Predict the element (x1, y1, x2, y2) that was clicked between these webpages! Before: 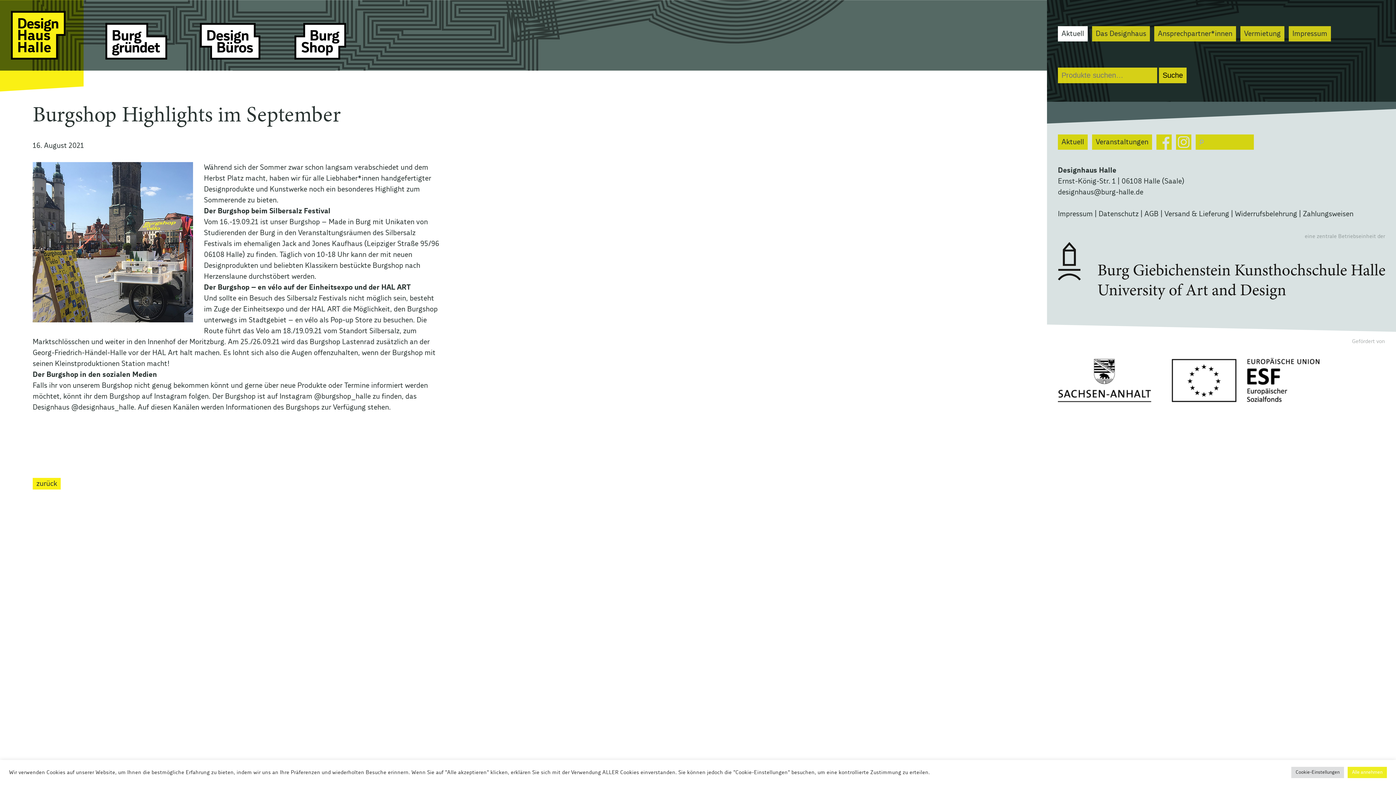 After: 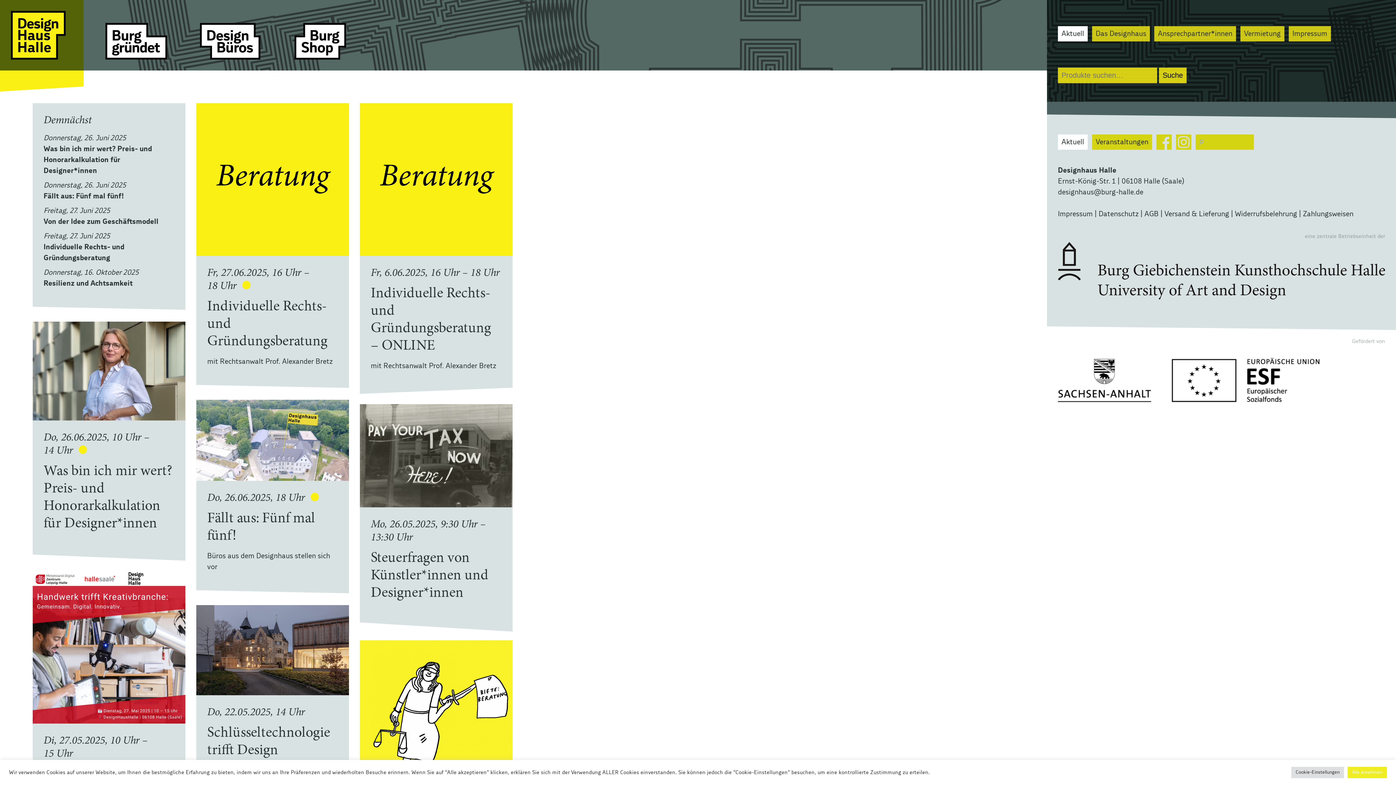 Action: bbox: (0, 0, 83, 92)